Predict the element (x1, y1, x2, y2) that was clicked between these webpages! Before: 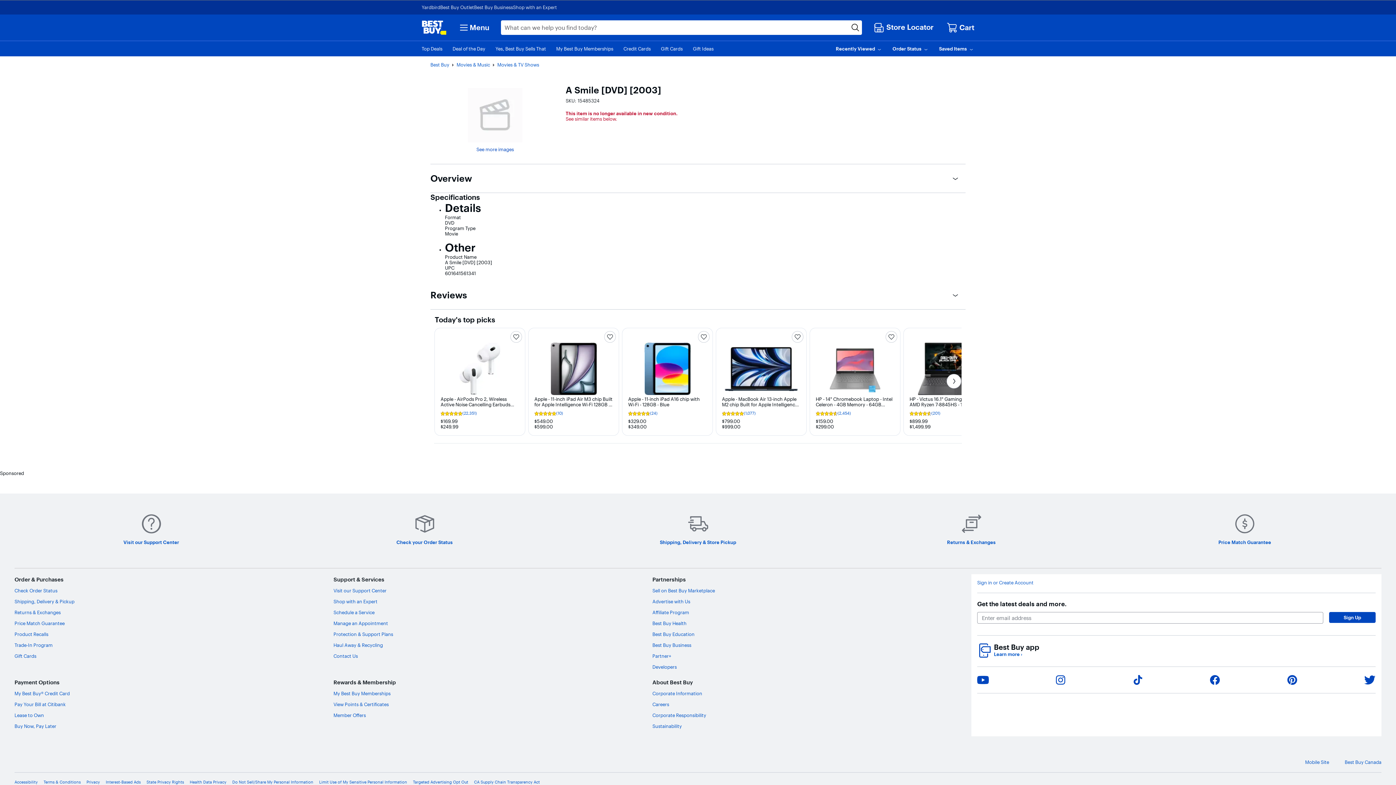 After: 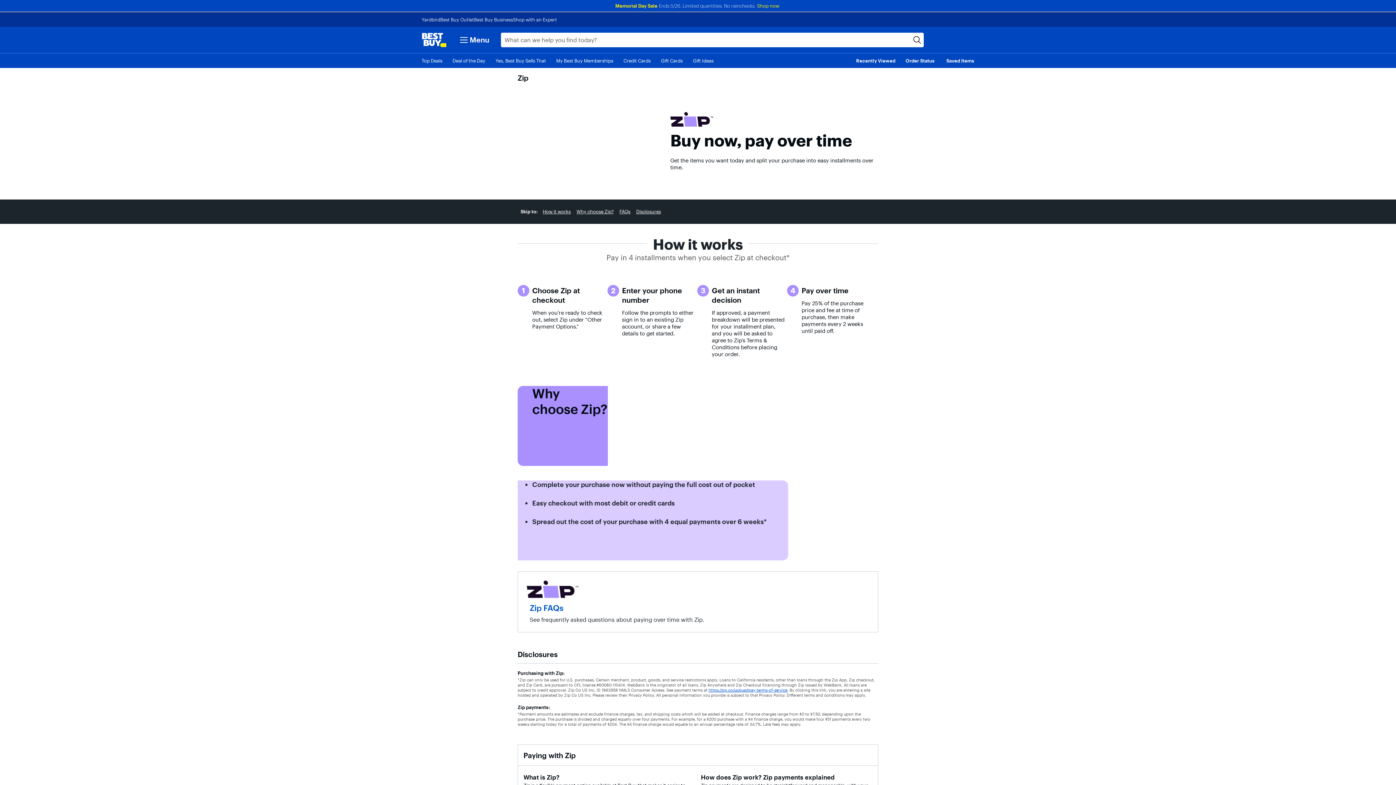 Action: label: Buy Now, Pay Later bbox: (14, 723, 56, 729)